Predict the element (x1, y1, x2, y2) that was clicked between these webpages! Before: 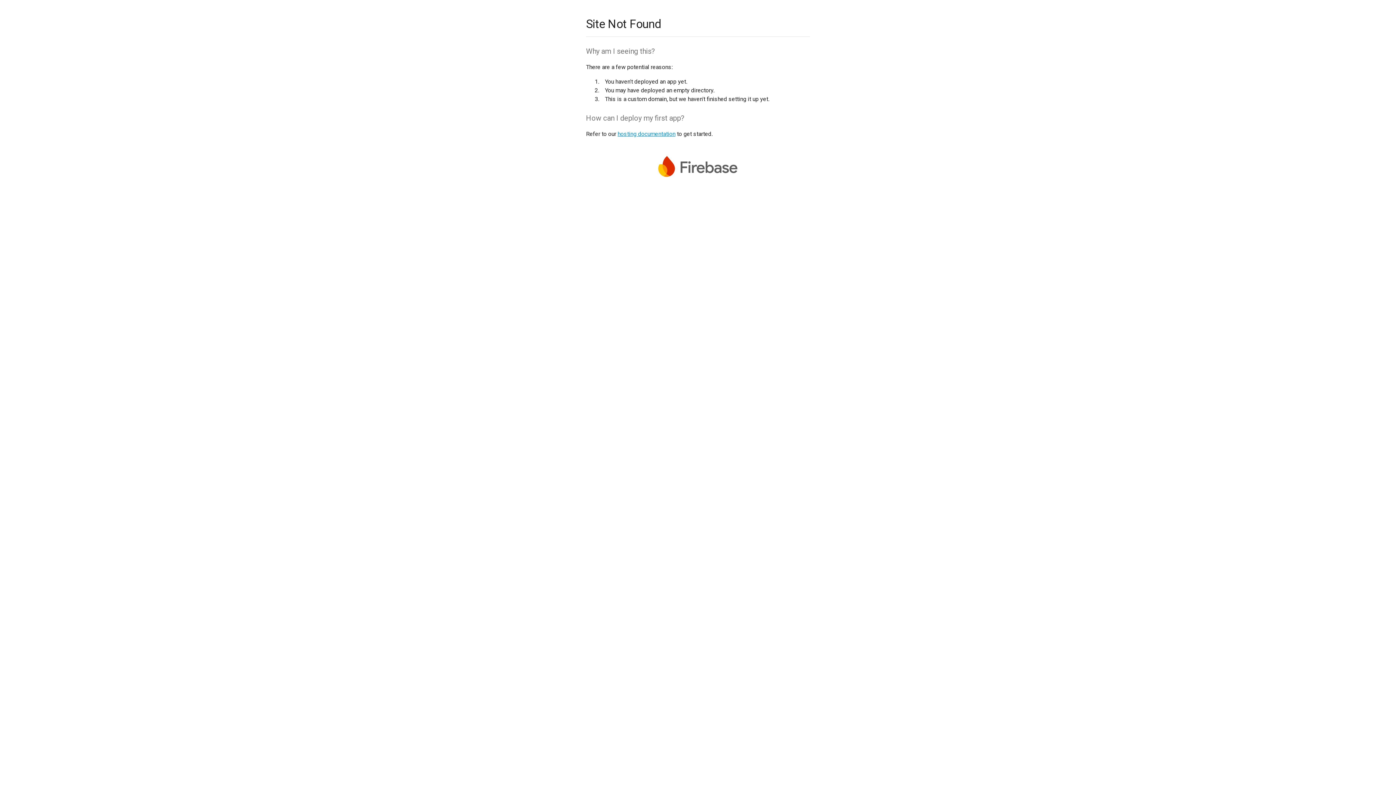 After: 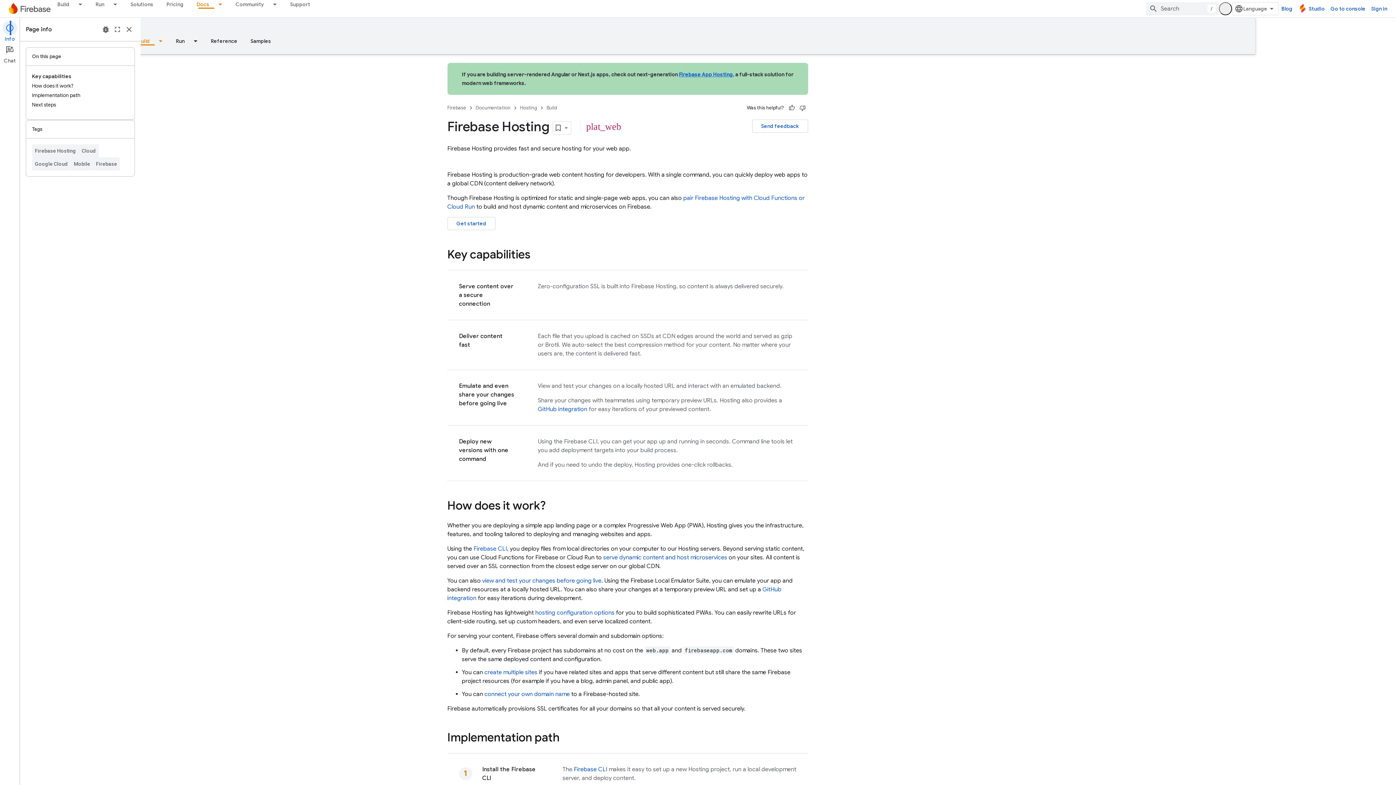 Action: bbox: (617, 130, 675, 137) label: hosting documentation